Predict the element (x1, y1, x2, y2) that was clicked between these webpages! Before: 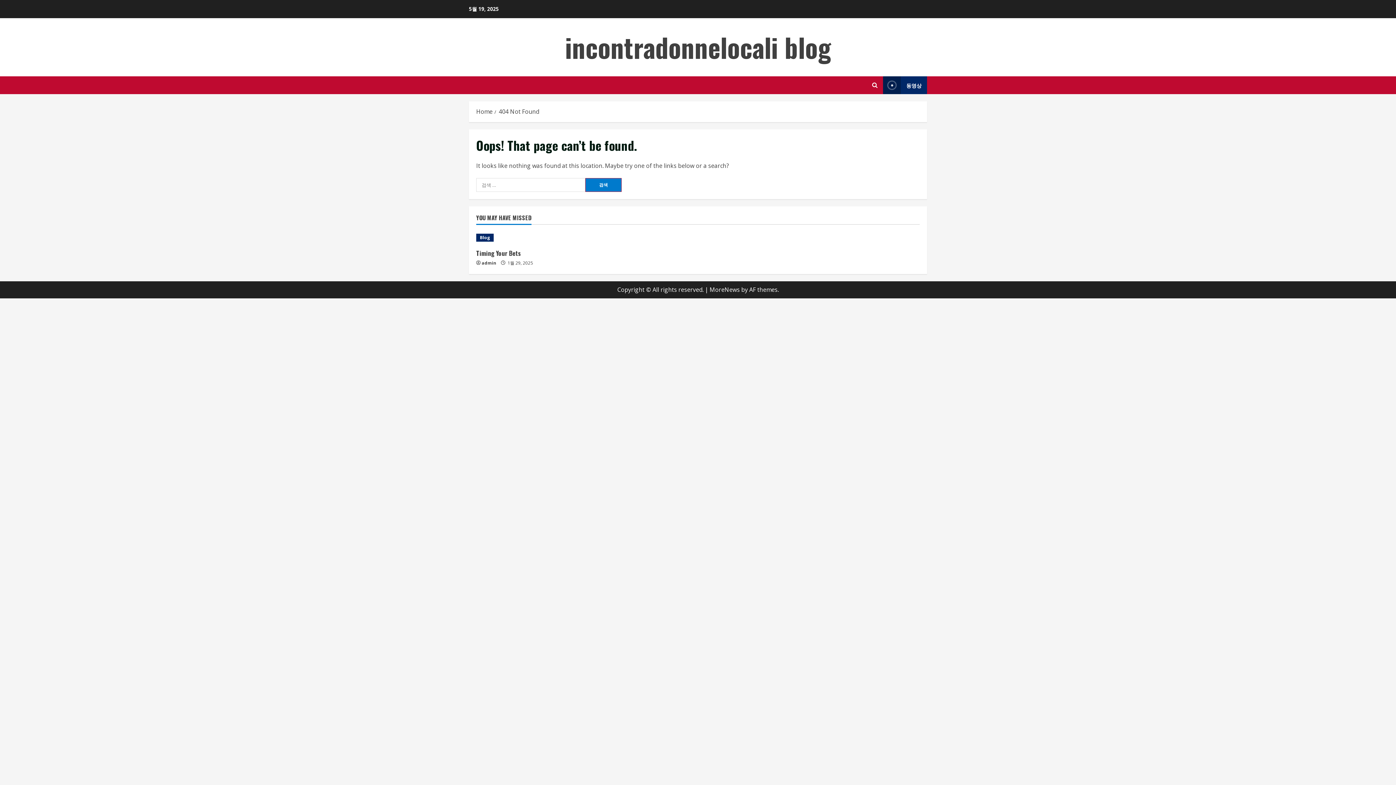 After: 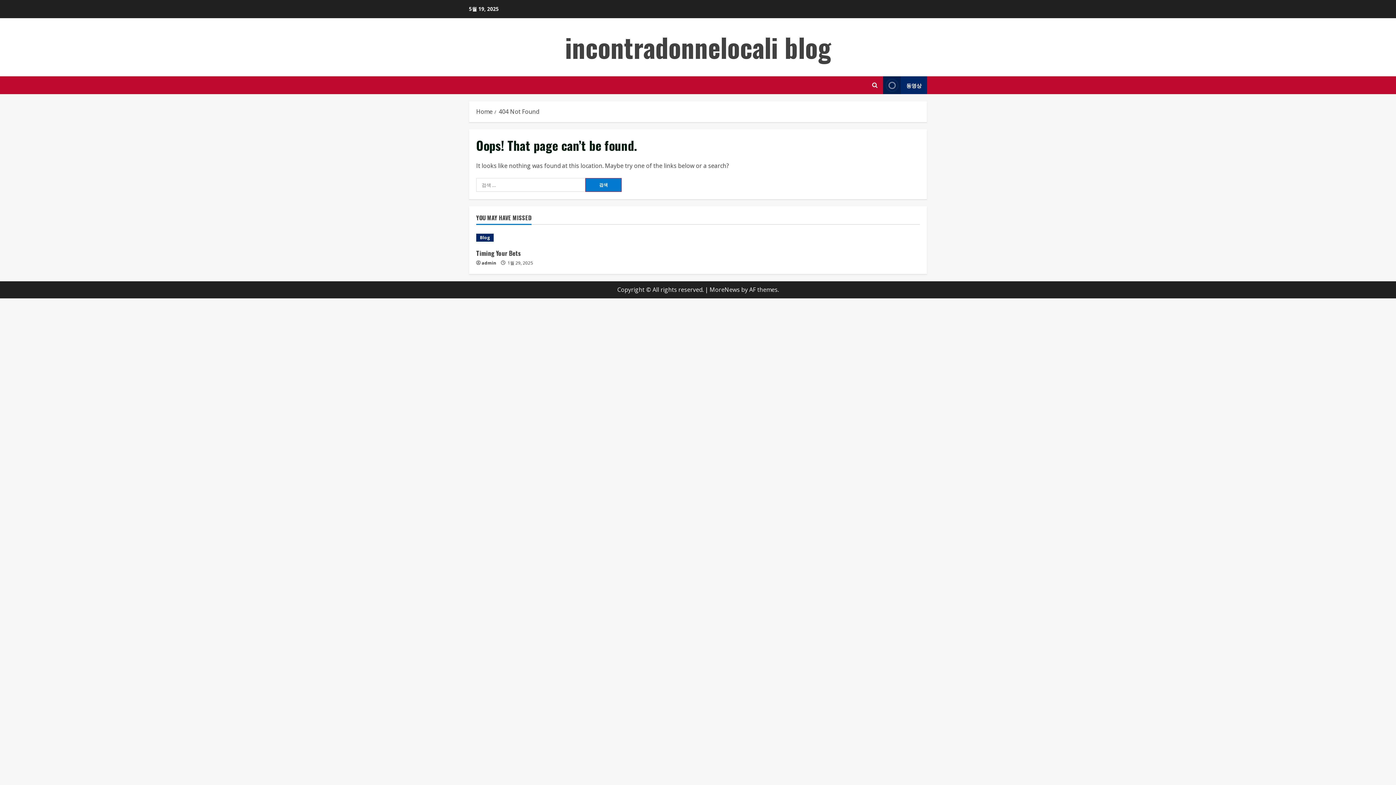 Action: bbox: (709, 285, 740, 293) label: MoreNews